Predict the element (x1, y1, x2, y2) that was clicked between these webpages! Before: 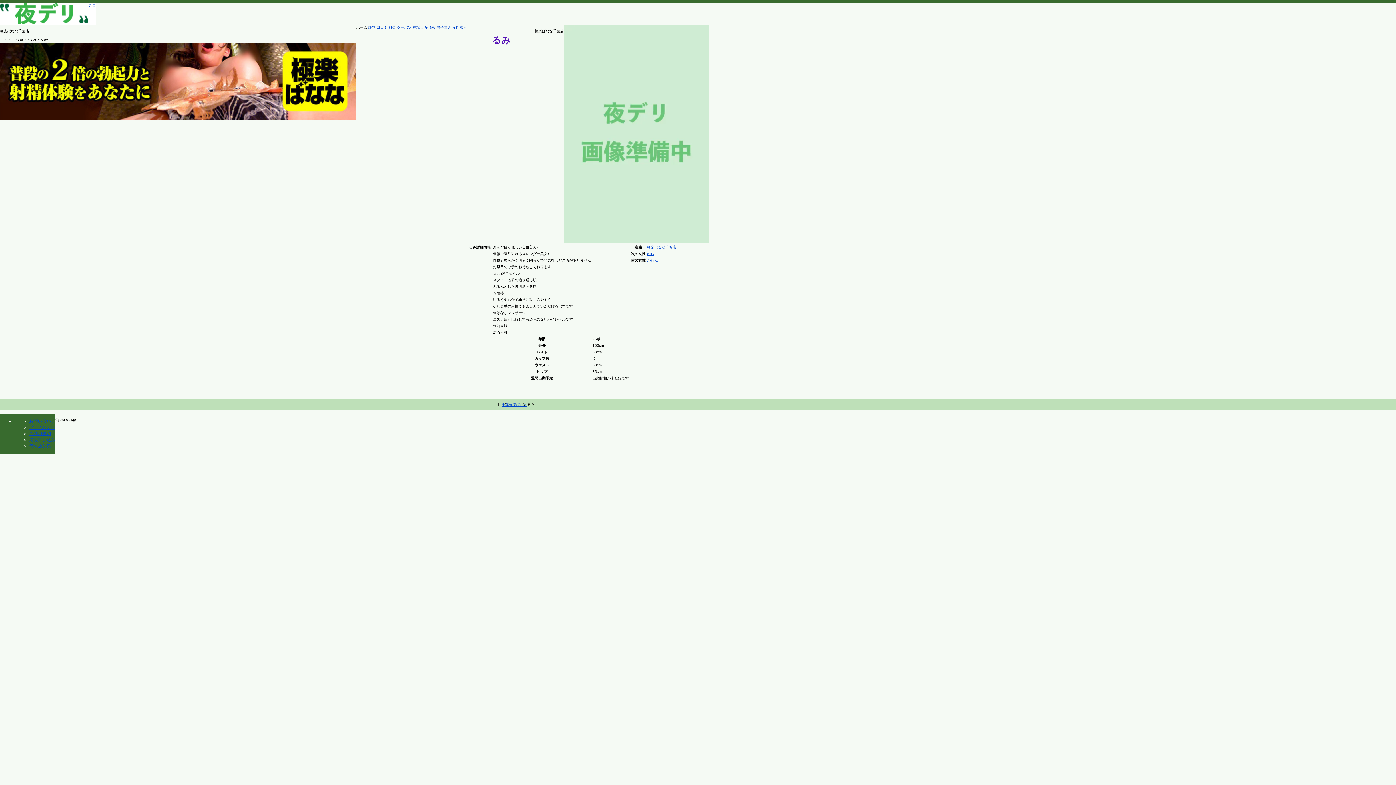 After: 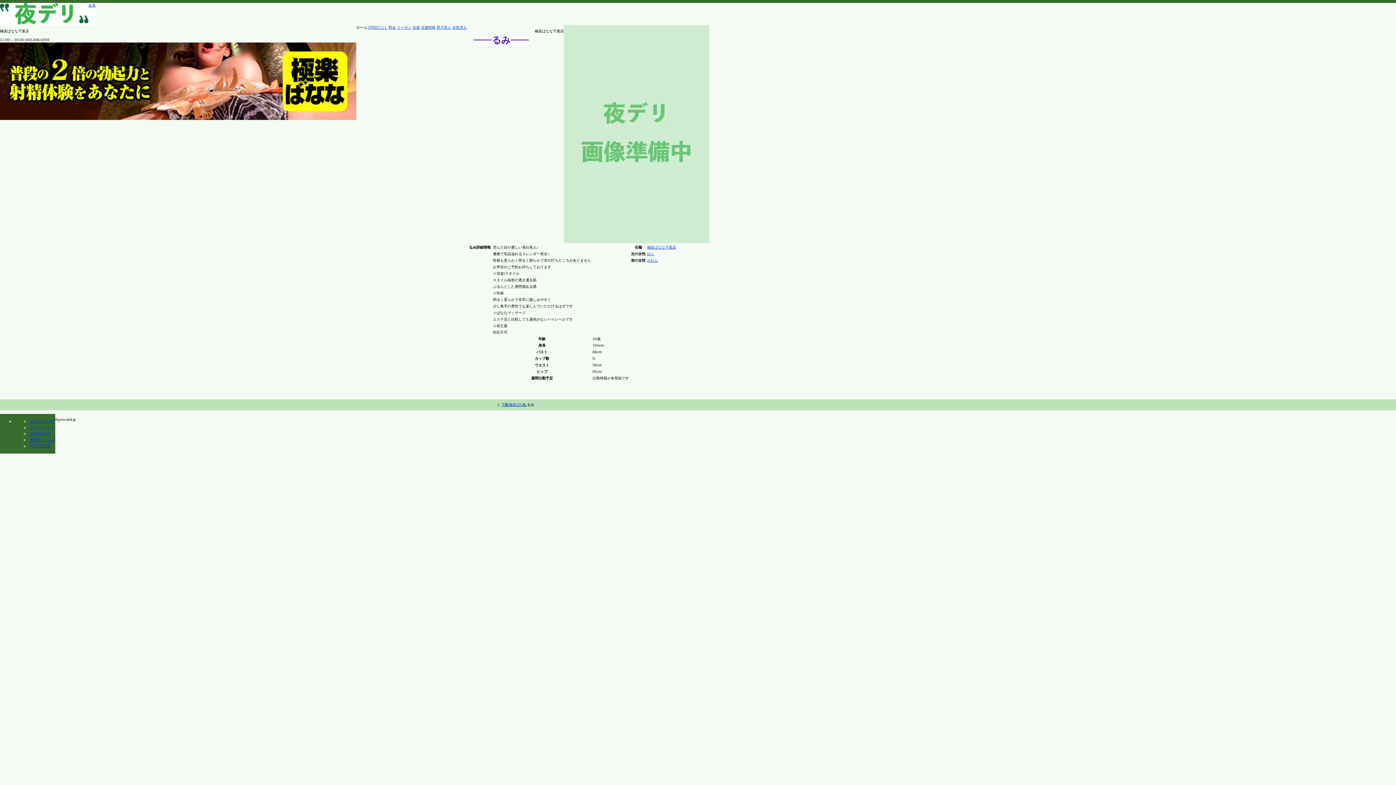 Action: label: 掲載申し込み bbox: (29, 437, 55, 442)